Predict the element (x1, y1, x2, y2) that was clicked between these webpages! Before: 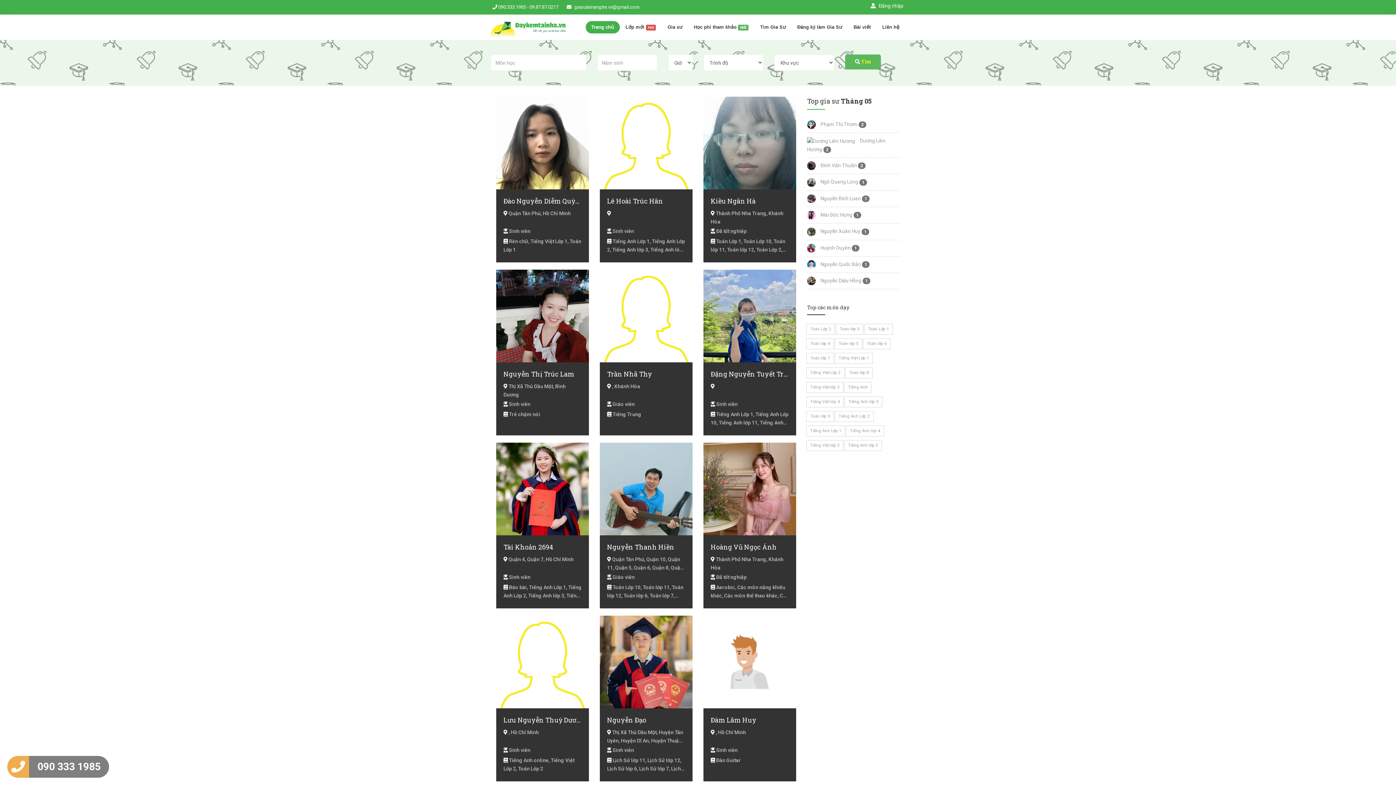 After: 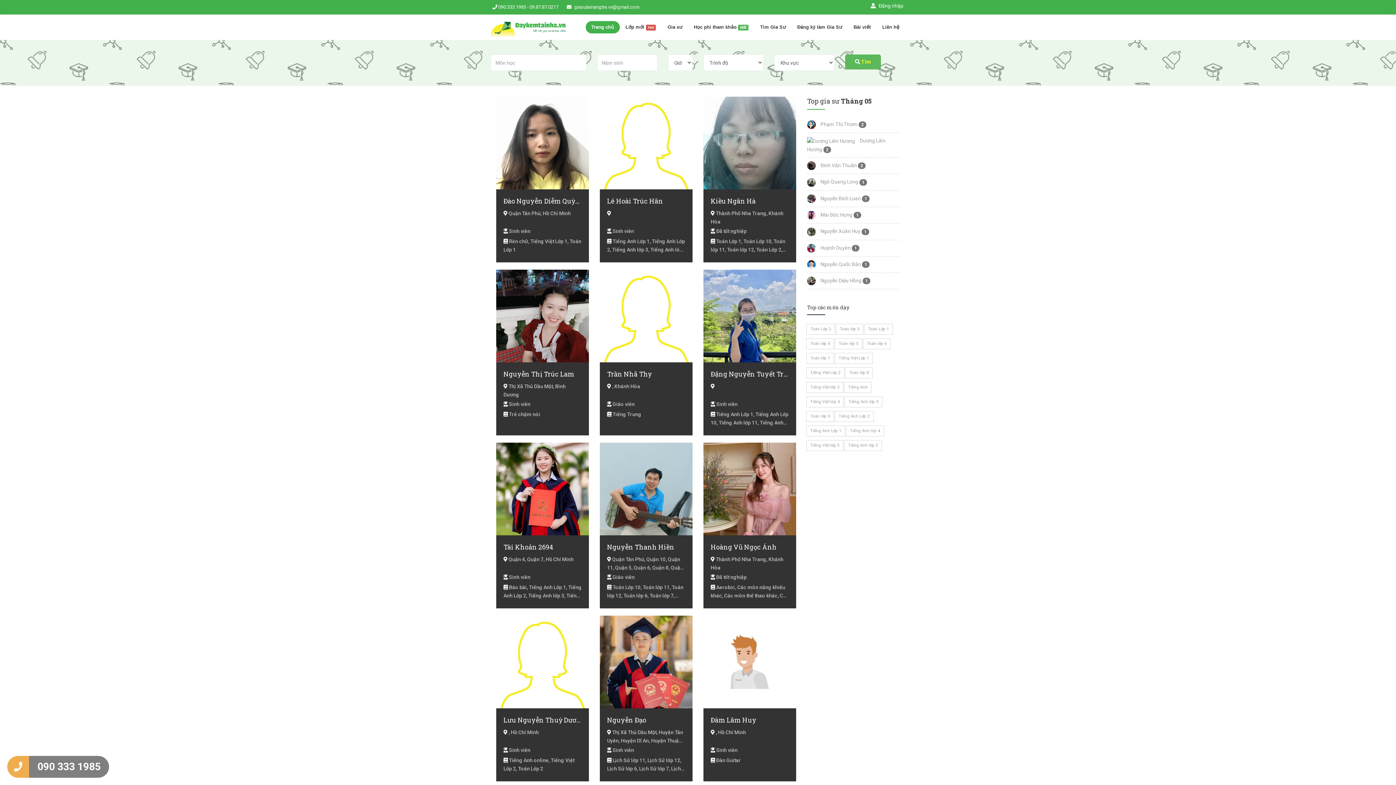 Action: bbox: (574, 4, 639, 9) label: giasutainangtre.vn@gmail.com